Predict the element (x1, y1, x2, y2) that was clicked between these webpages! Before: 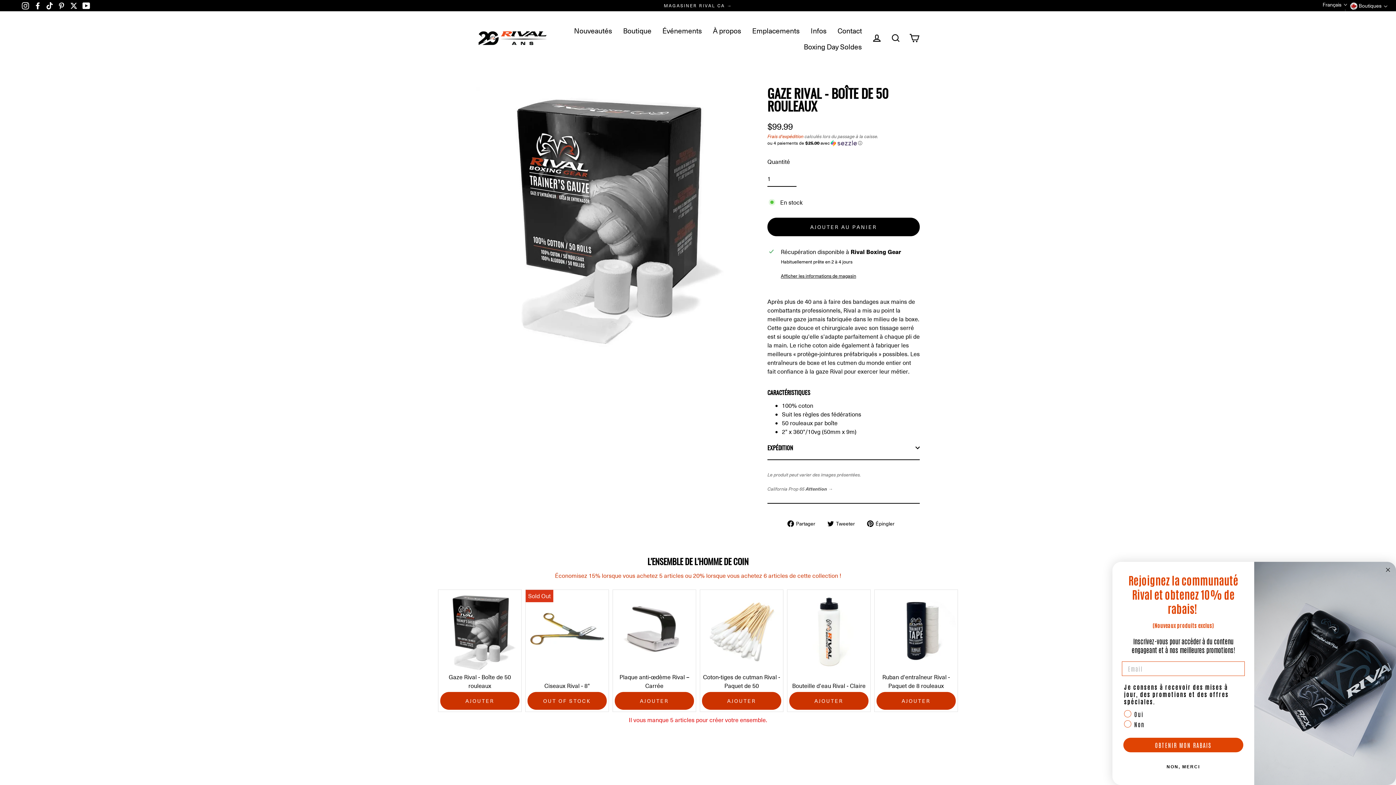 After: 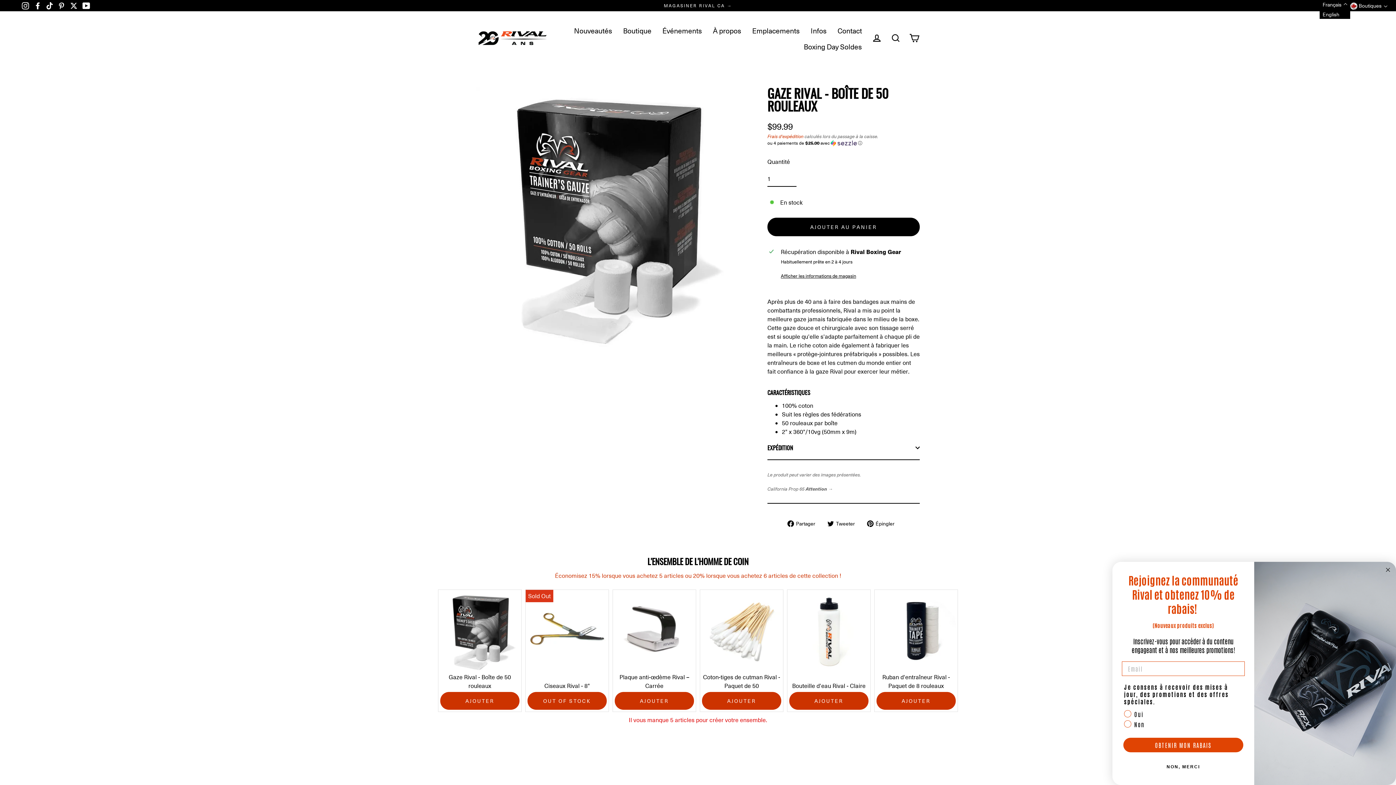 Action: label: Selected language: français bbox: (1320, 0, 1350, 9)